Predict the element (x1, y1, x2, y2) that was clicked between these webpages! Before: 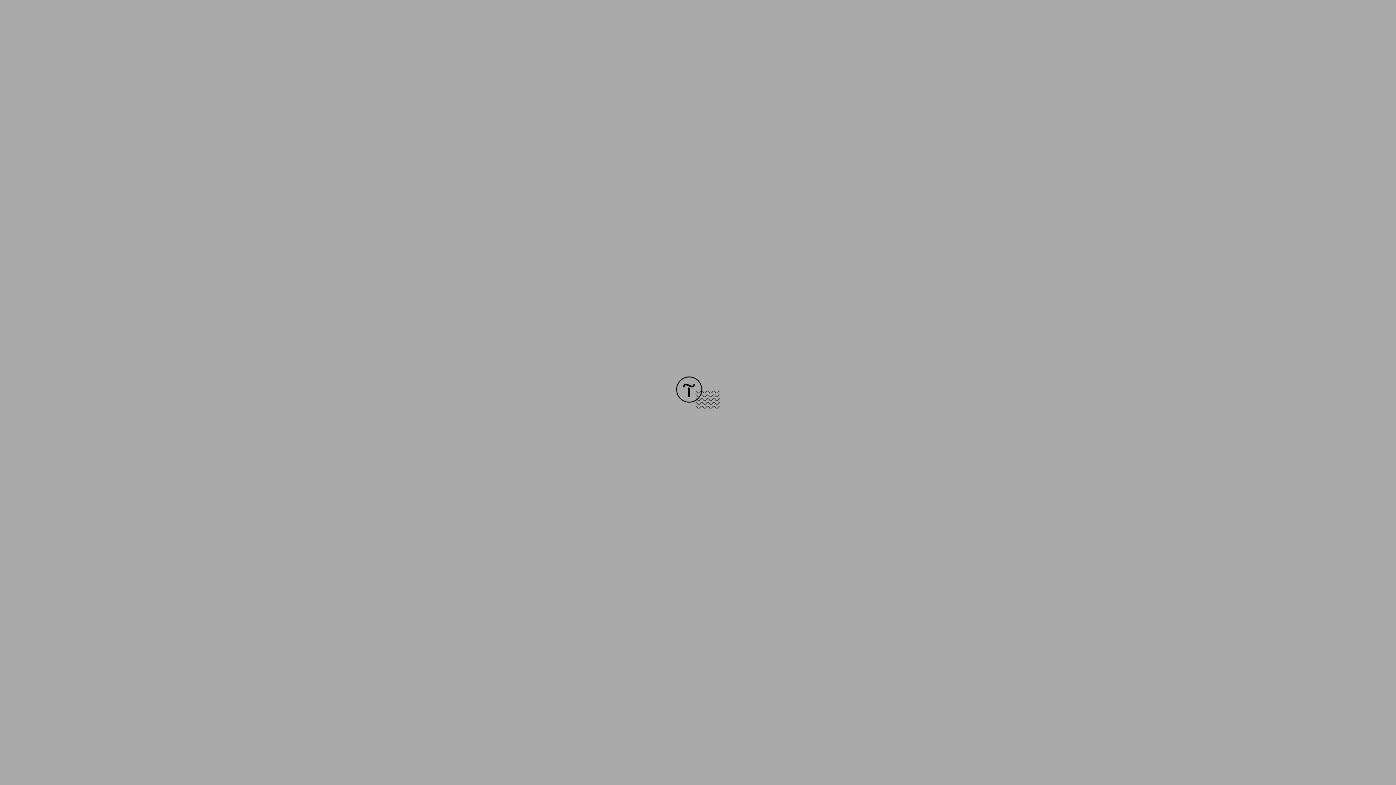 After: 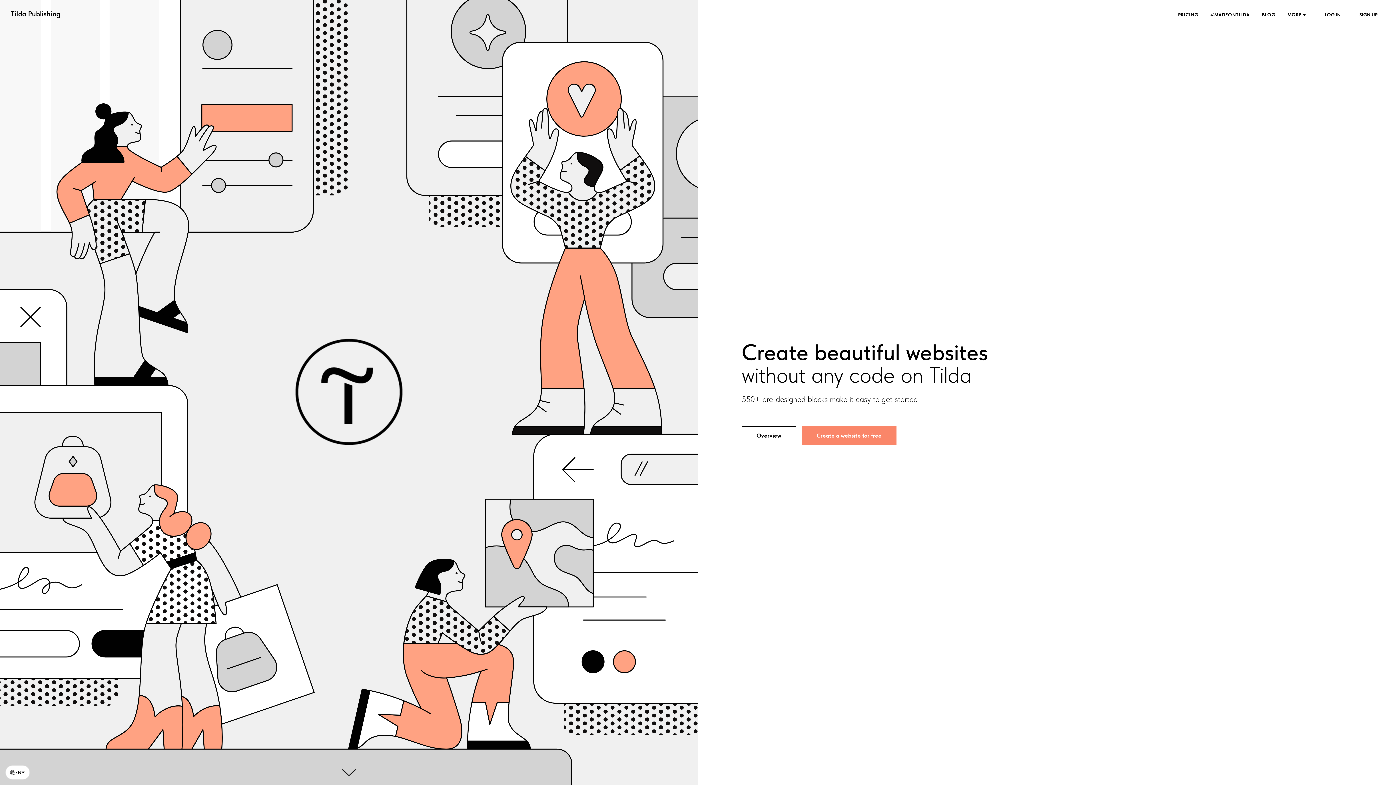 Action: bbox: (676, 403, 720, 409)